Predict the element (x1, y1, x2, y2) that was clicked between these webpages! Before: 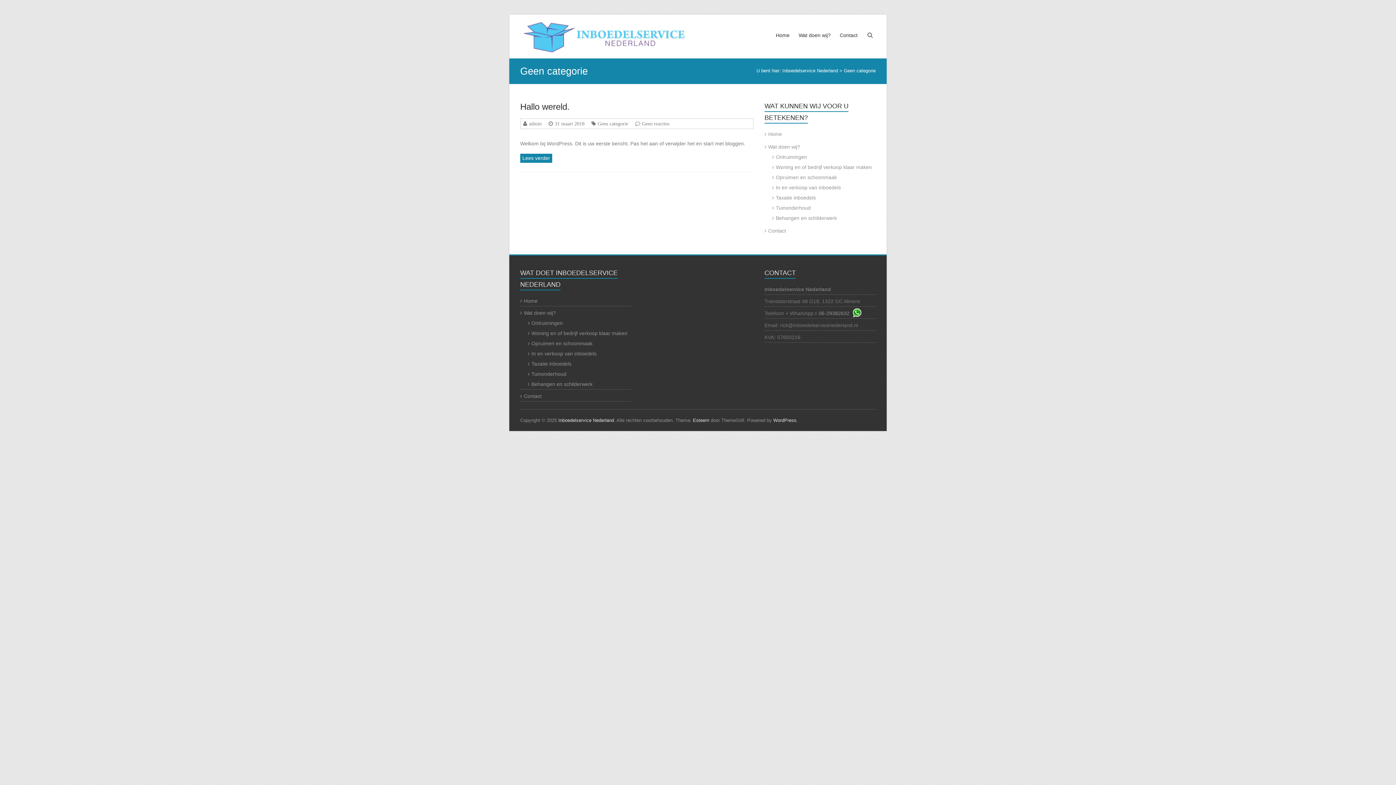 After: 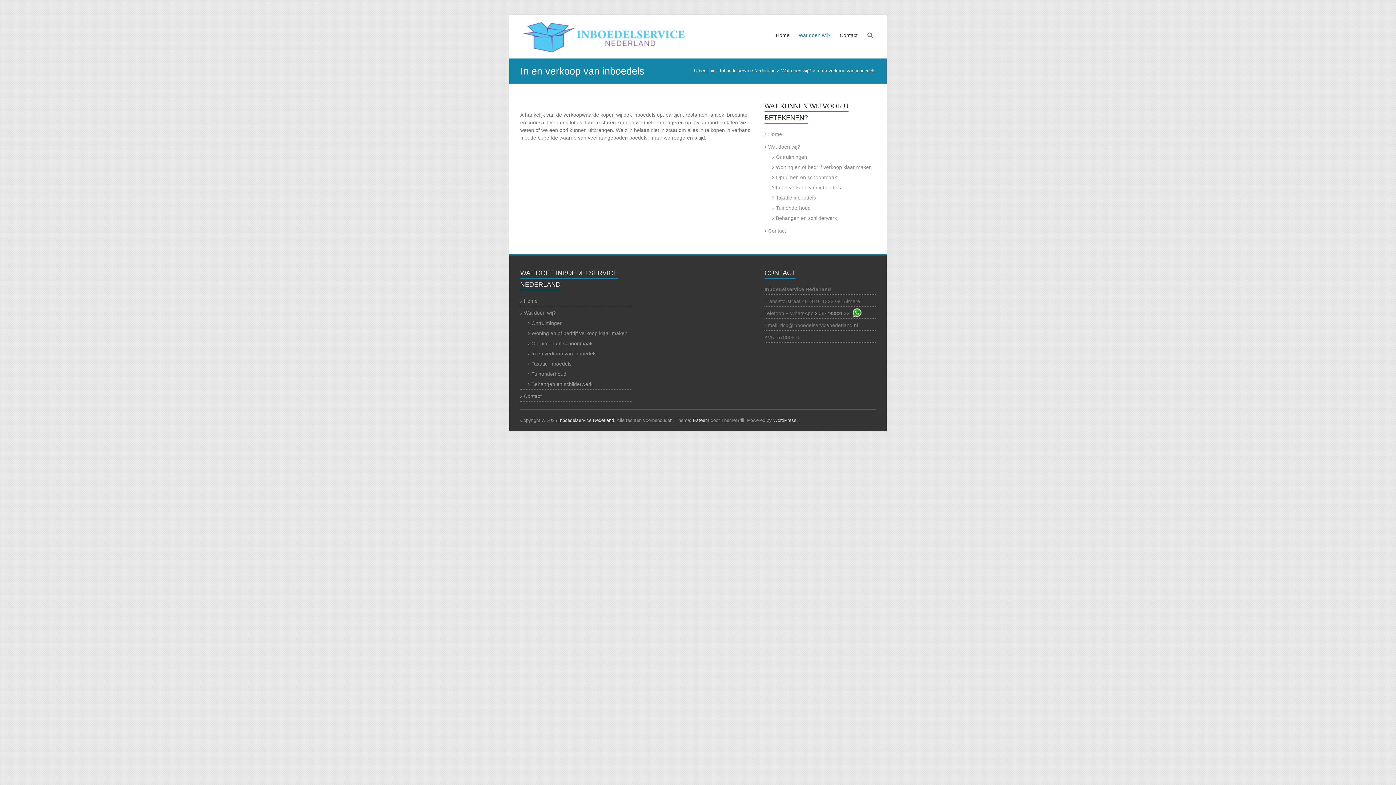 Action: label: In en verkoop van inboedels bbox: (528, 350, 596, 356)